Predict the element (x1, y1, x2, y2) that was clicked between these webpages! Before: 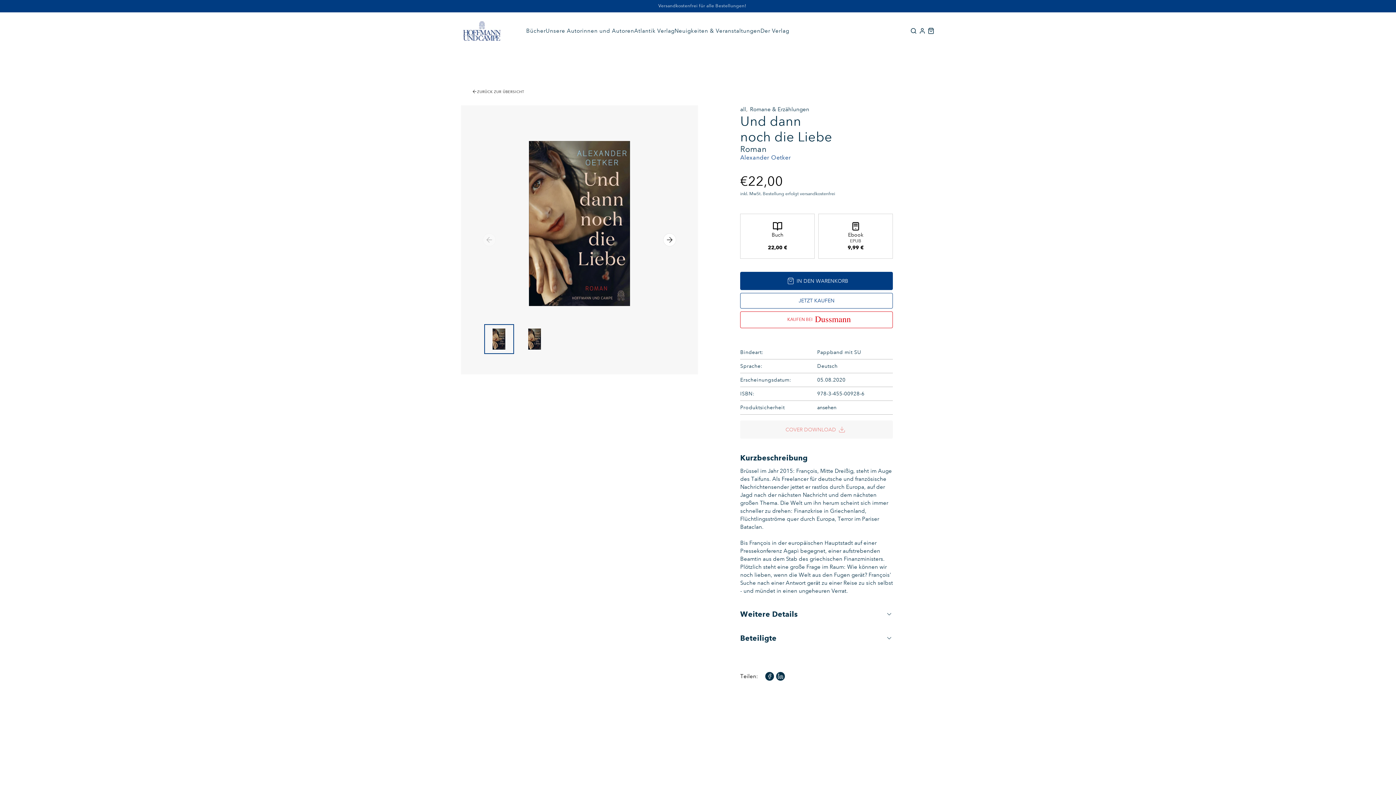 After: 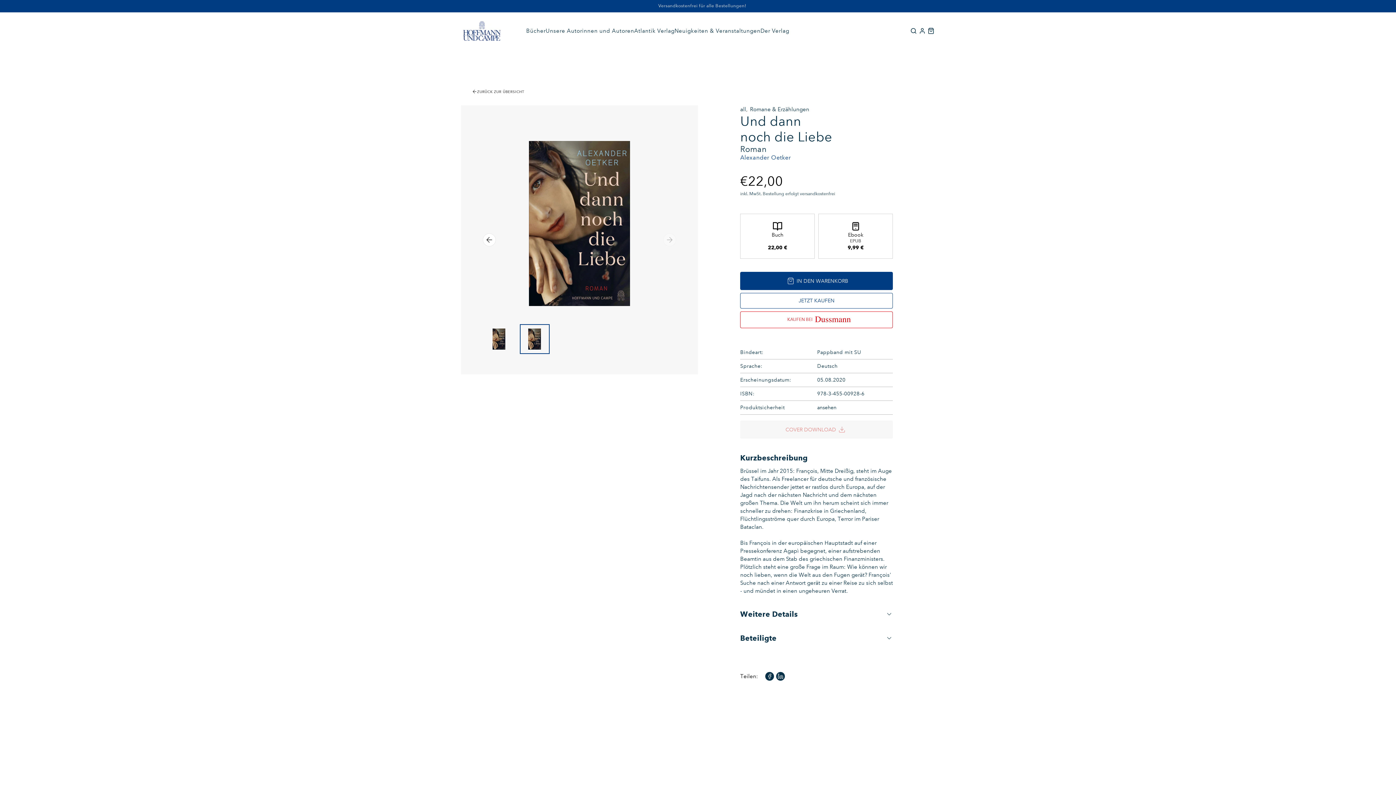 Action: bbox: (663, 233, 676, 246) label: Nächstes Bild anzeigen